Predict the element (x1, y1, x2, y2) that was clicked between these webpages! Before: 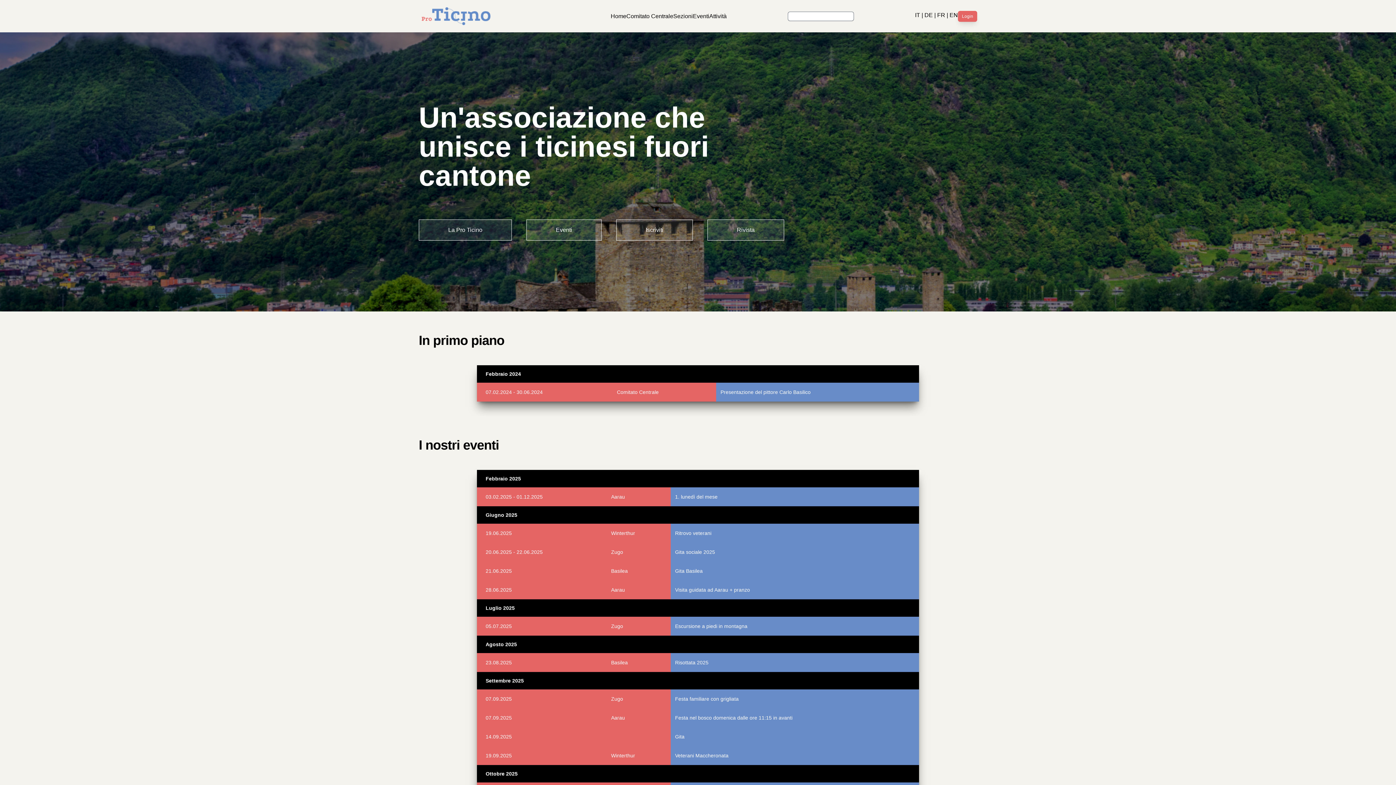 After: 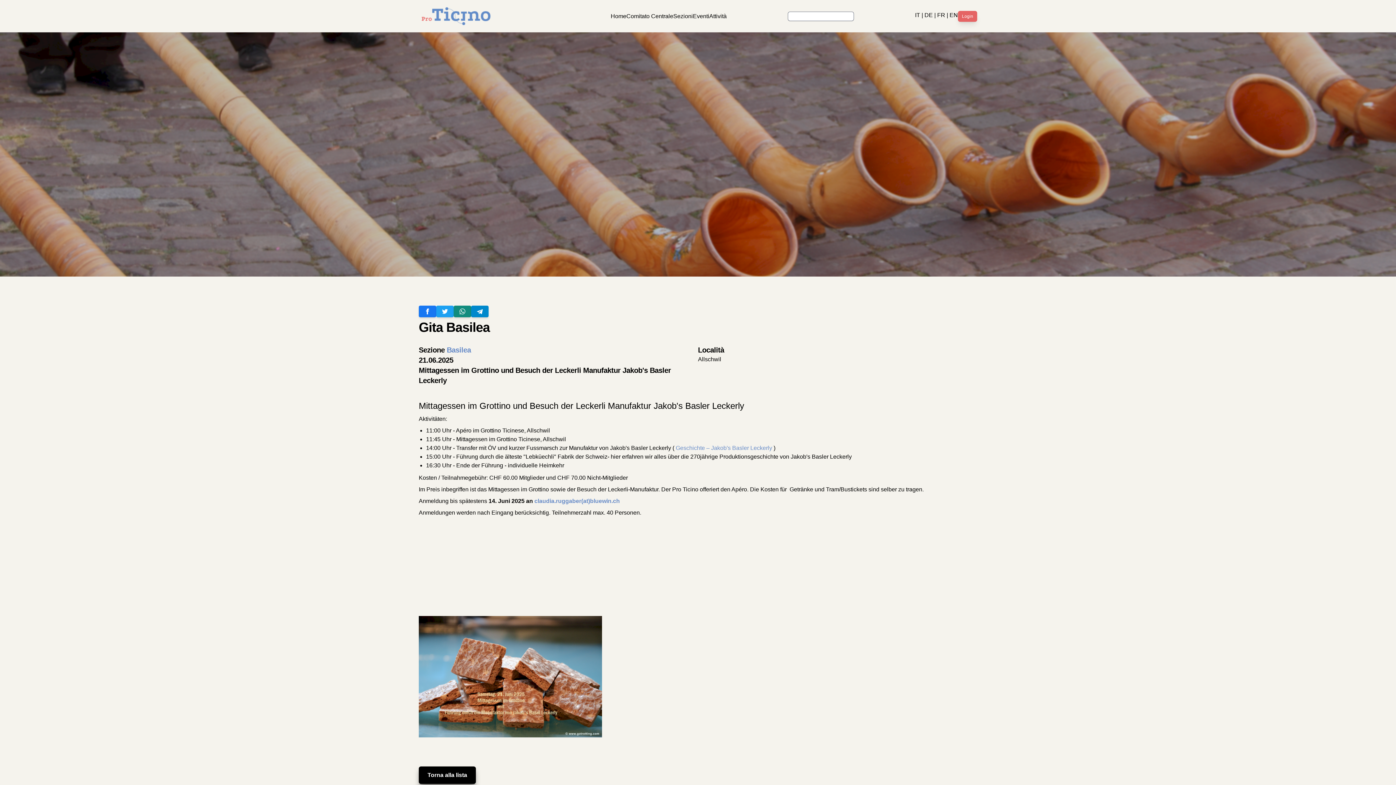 Action: label: Basilea bbox: (611, 568, 628, 574)